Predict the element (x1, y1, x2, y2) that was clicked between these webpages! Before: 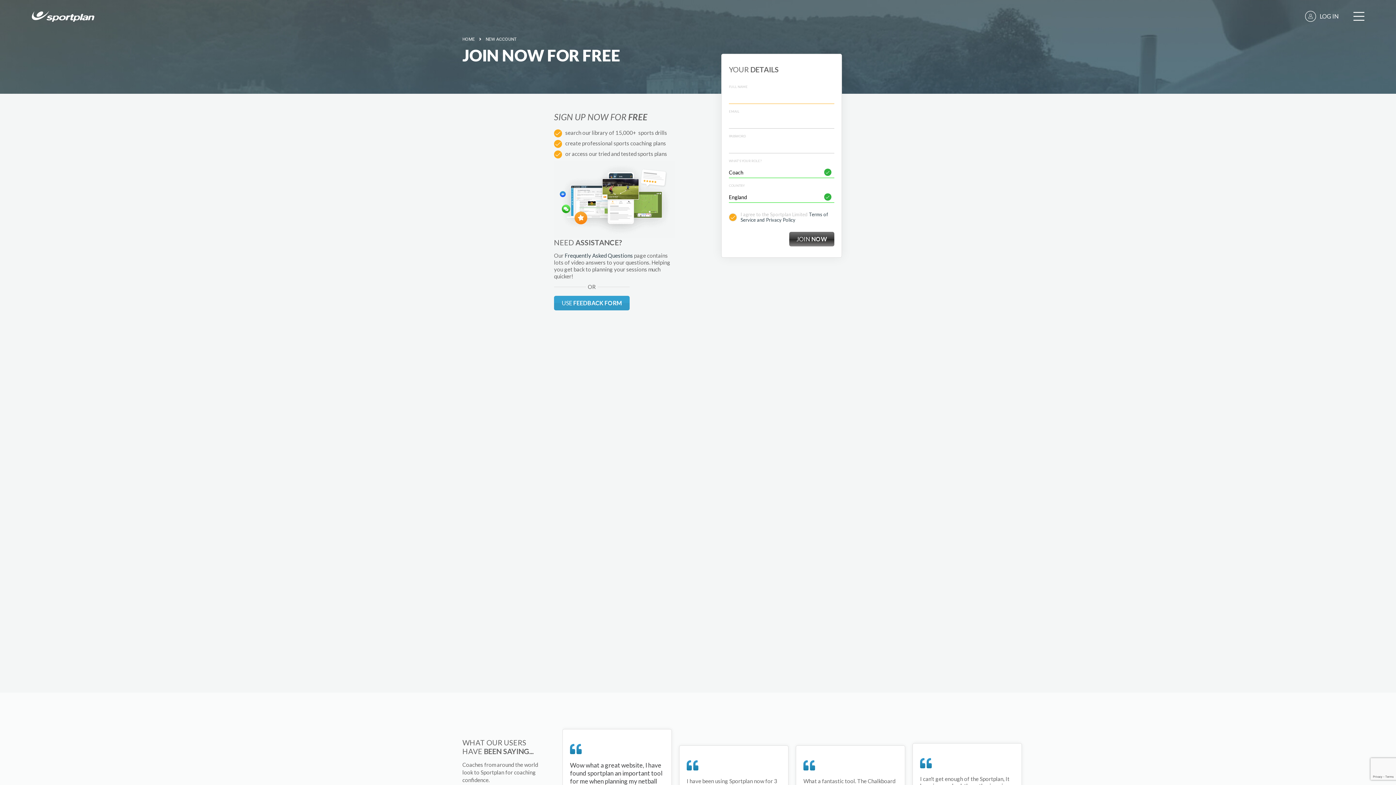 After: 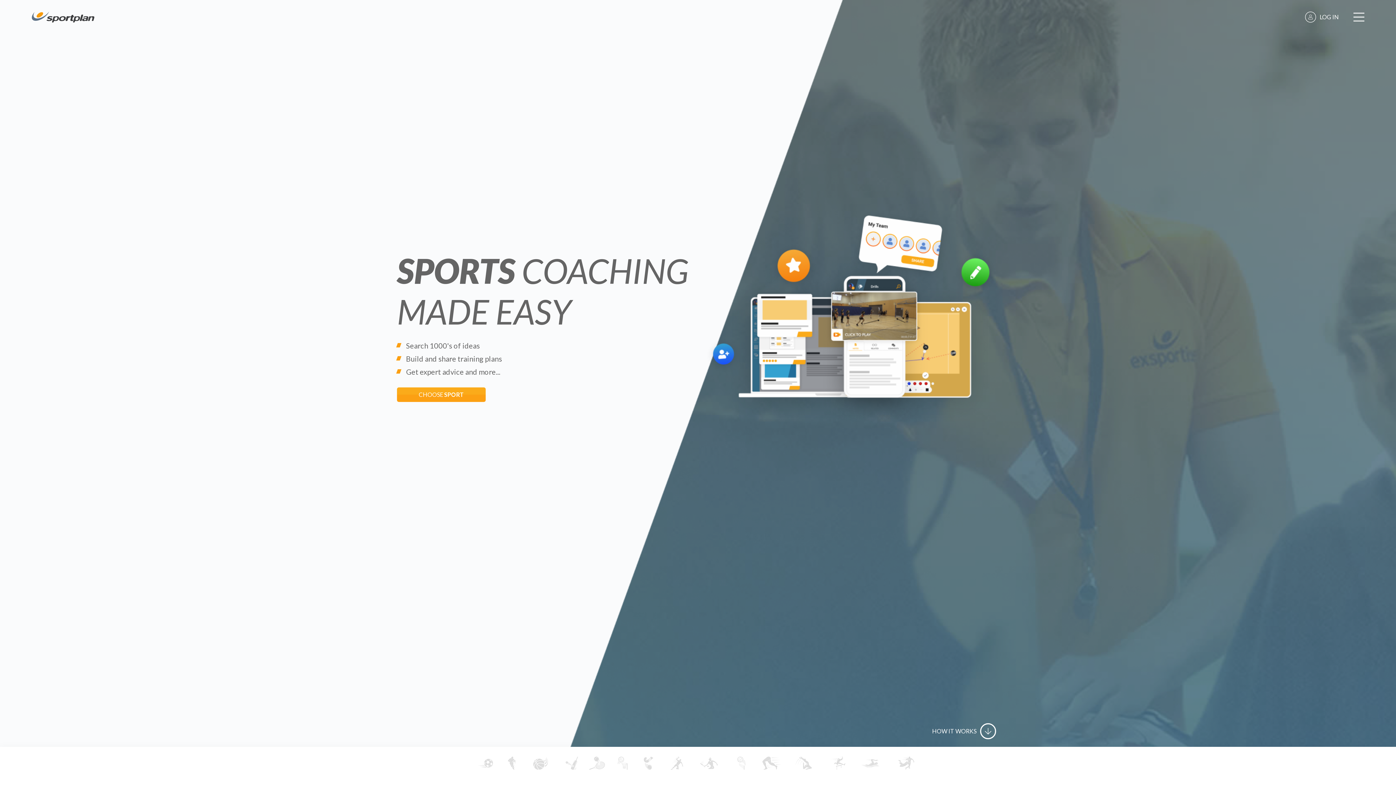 Action: bbox: (31, 10, 94, 21)